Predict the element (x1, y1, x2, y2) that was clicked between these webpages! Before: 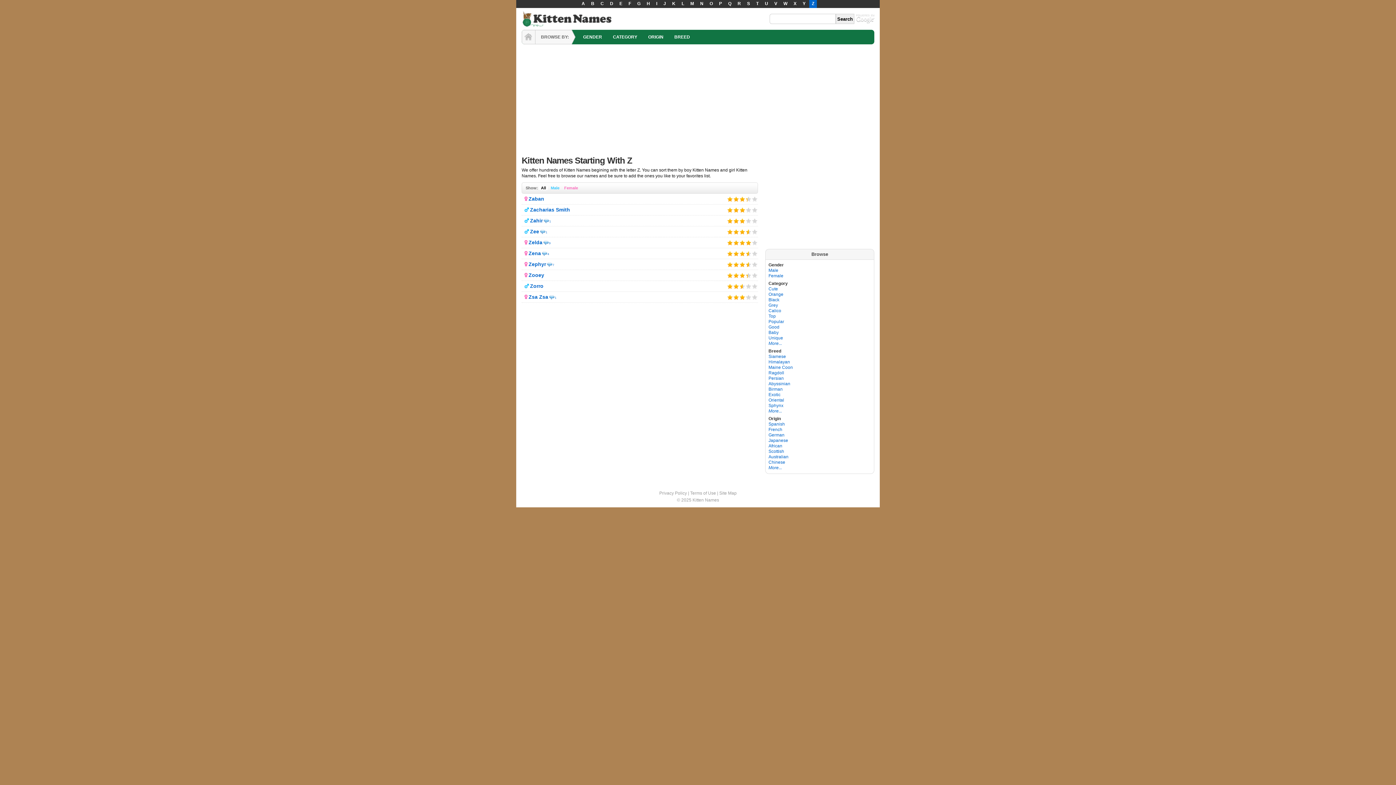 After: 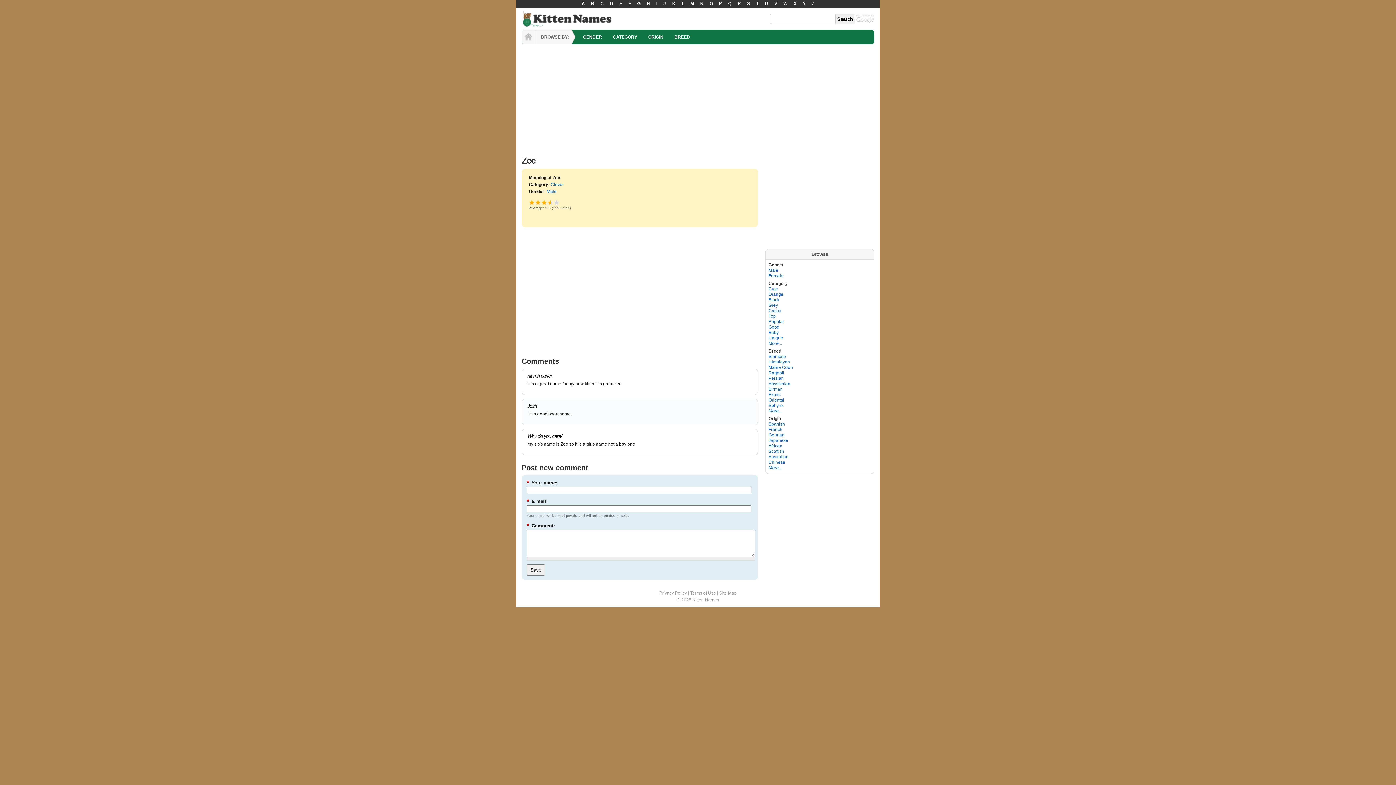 Action: label: 1 bbox: (540, 229, 547, 234)